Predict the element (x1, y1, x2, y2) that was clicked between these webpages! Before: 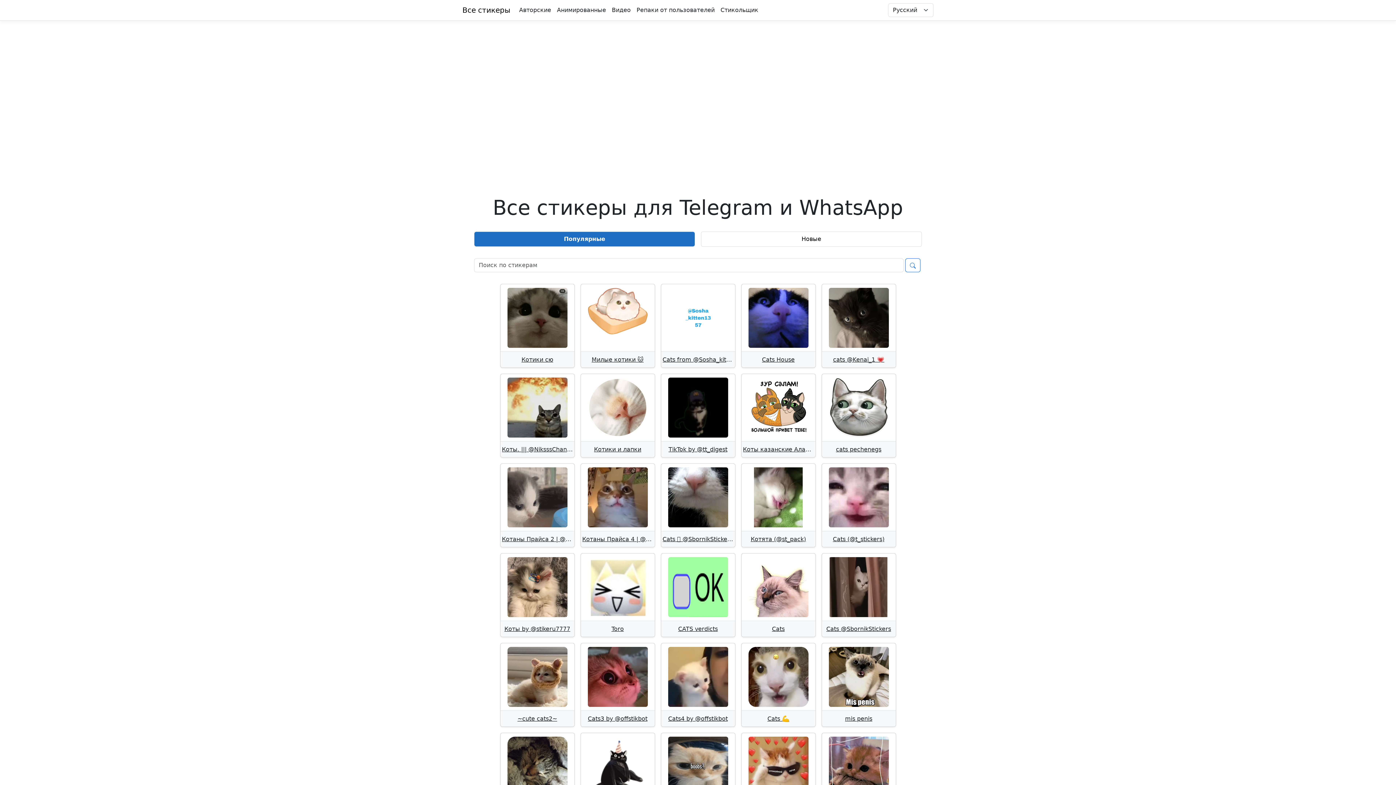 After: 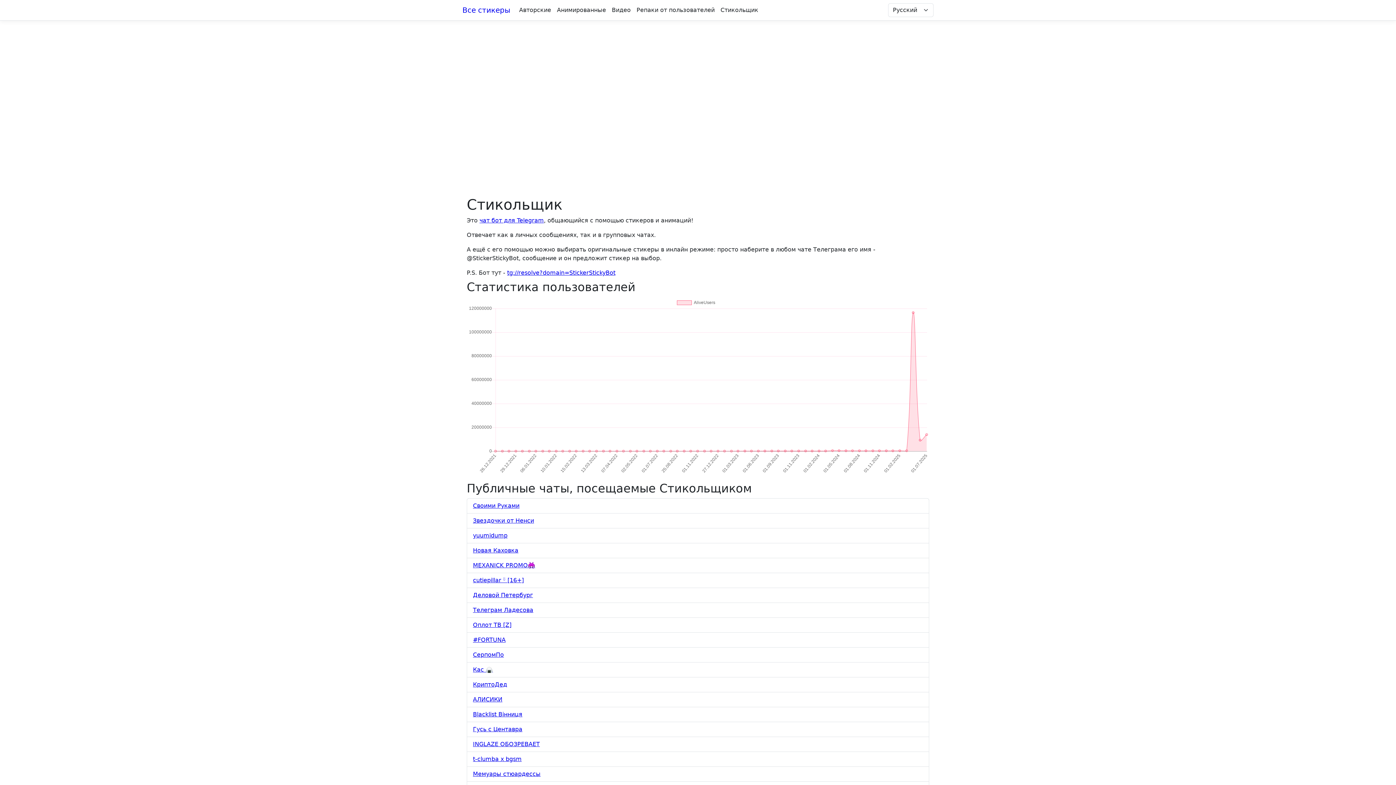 Action: bbox: (717, 2, 761, 17) label: Стикольщик